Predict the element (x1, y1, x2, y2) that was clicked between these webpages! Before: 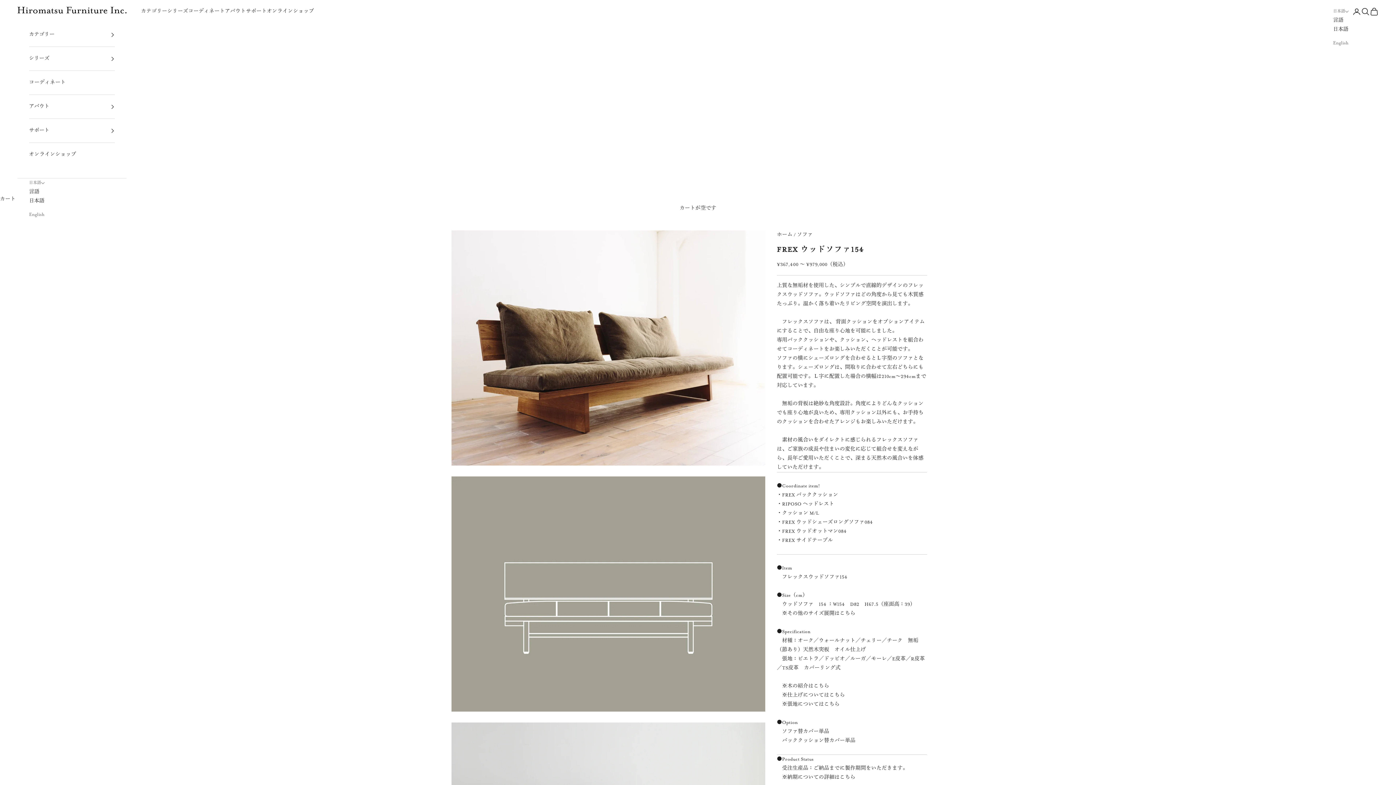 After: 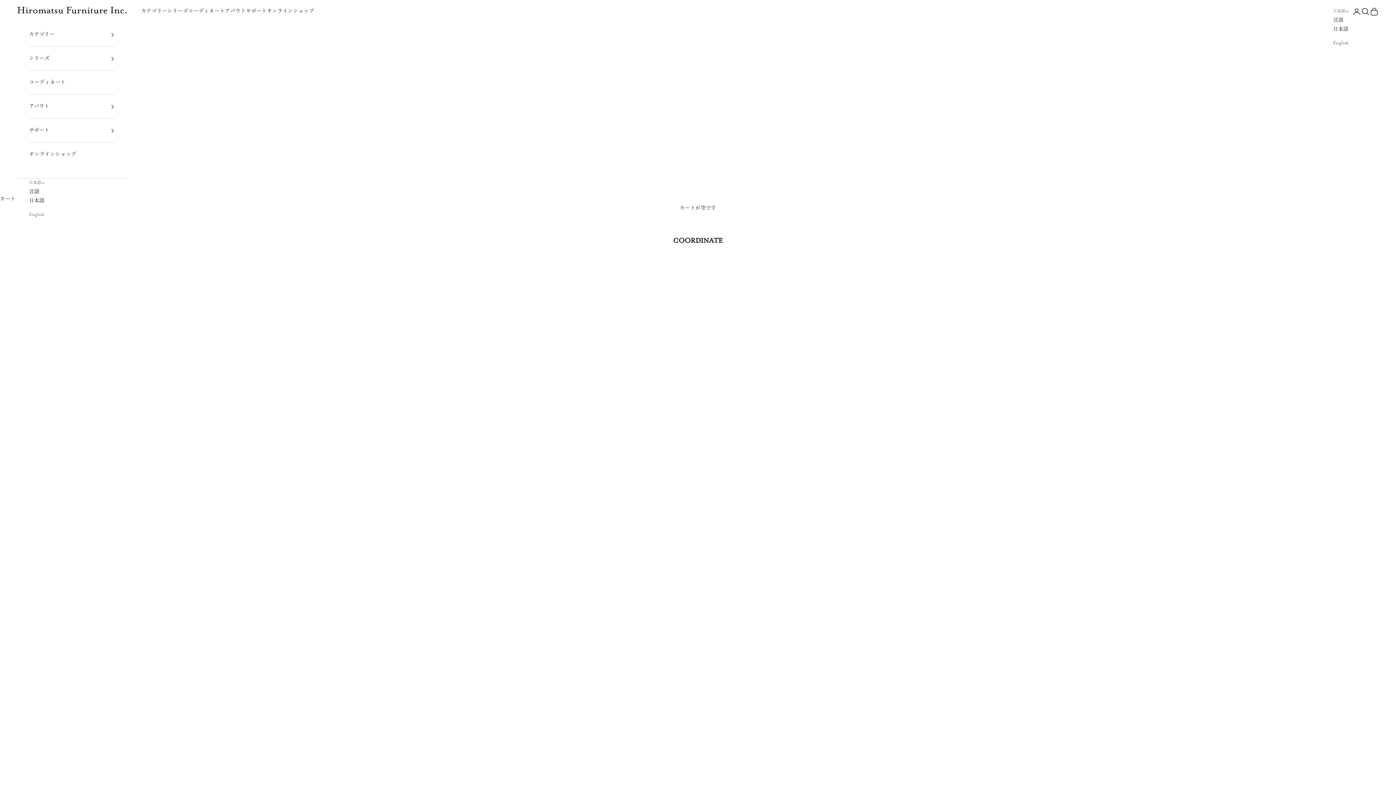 Action: bbox: (188, 6, 225, 16) label: コーディネート